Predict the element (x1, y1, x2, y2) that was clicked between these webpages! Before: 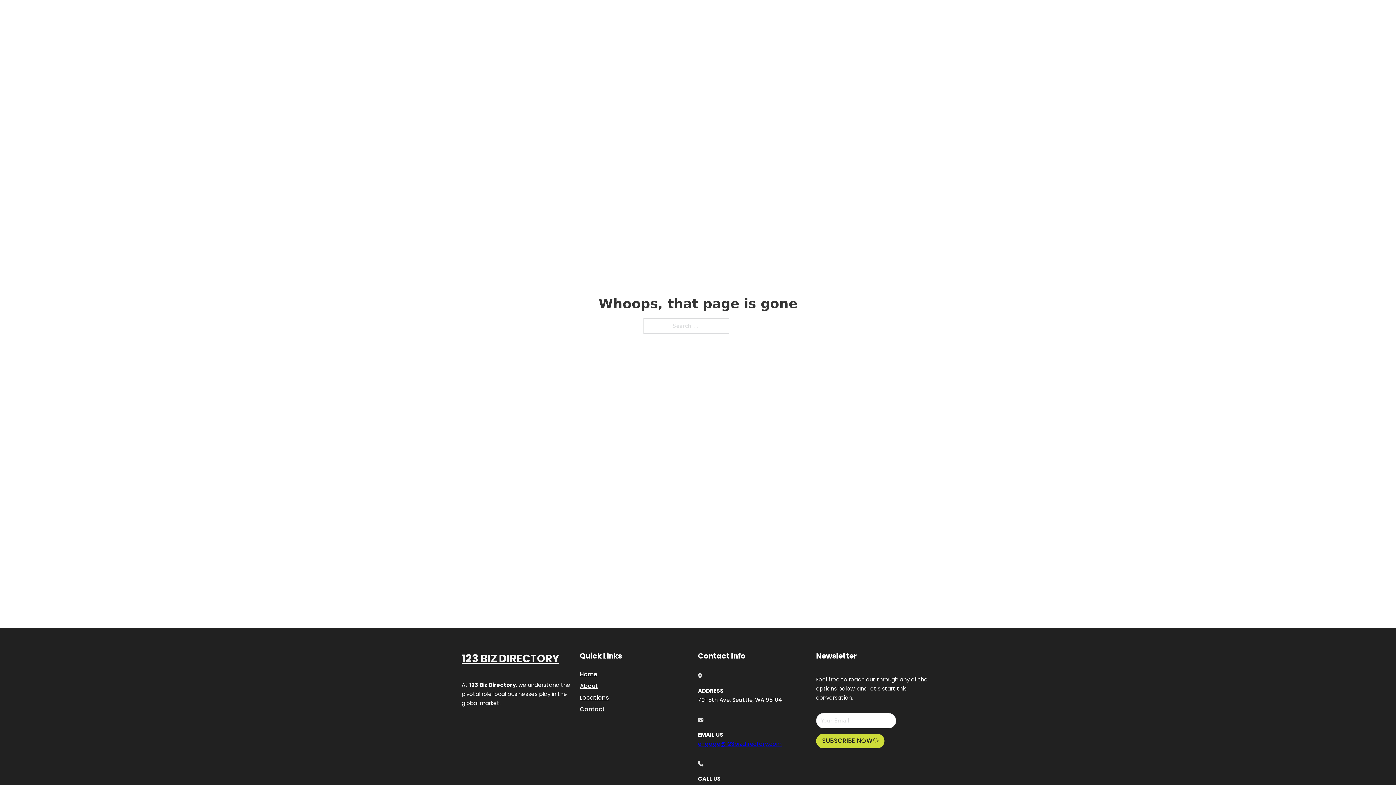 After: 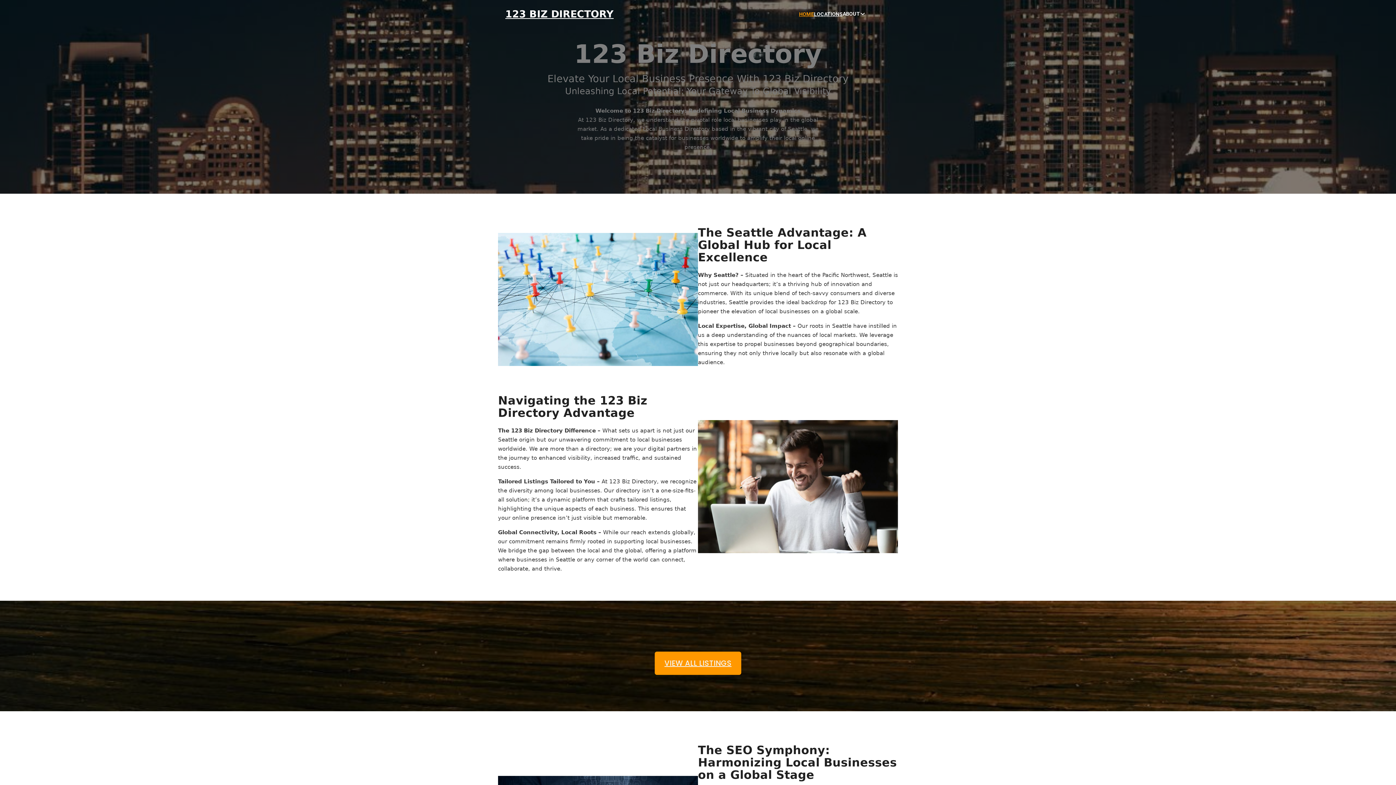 Action: label: 123 BIZ DIRECTORY bbox: (461, 650, 559, 668)